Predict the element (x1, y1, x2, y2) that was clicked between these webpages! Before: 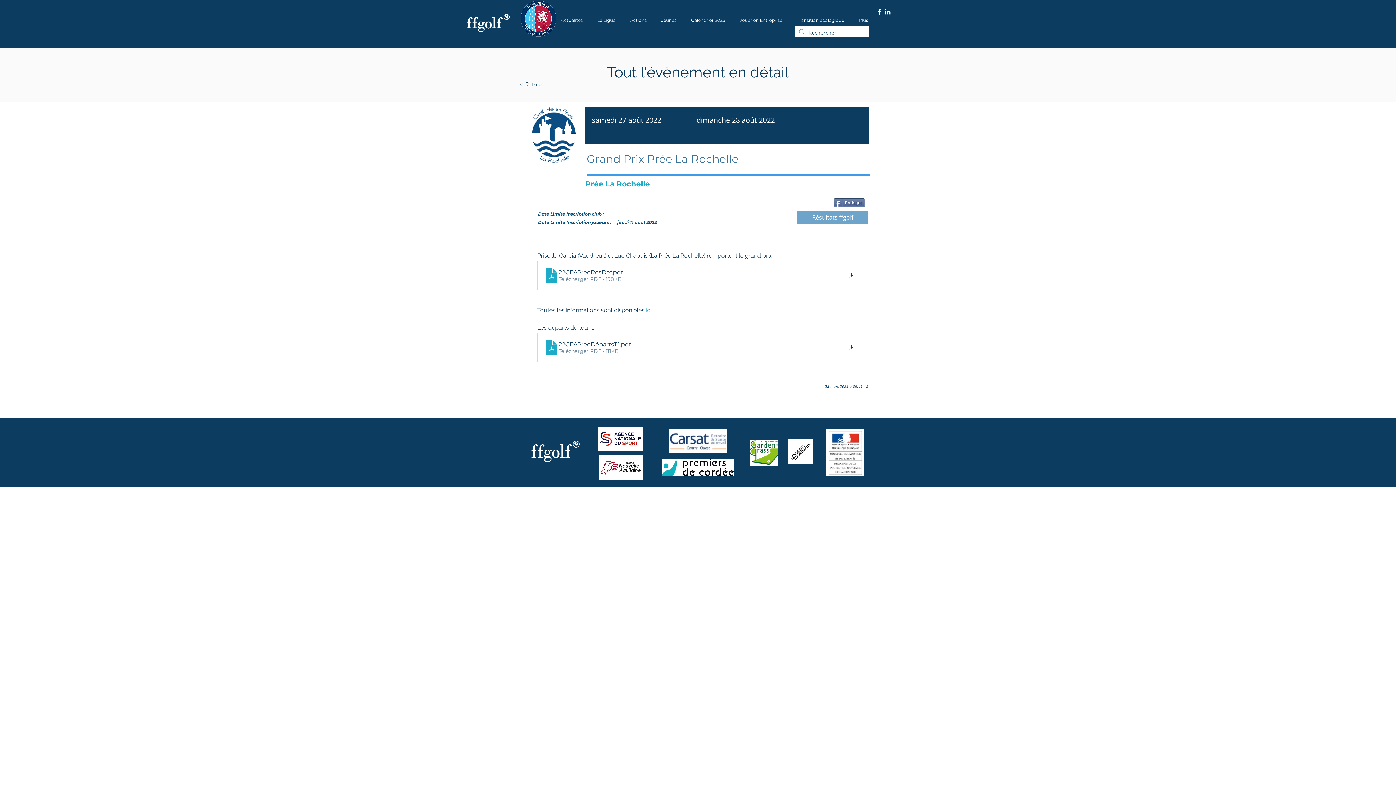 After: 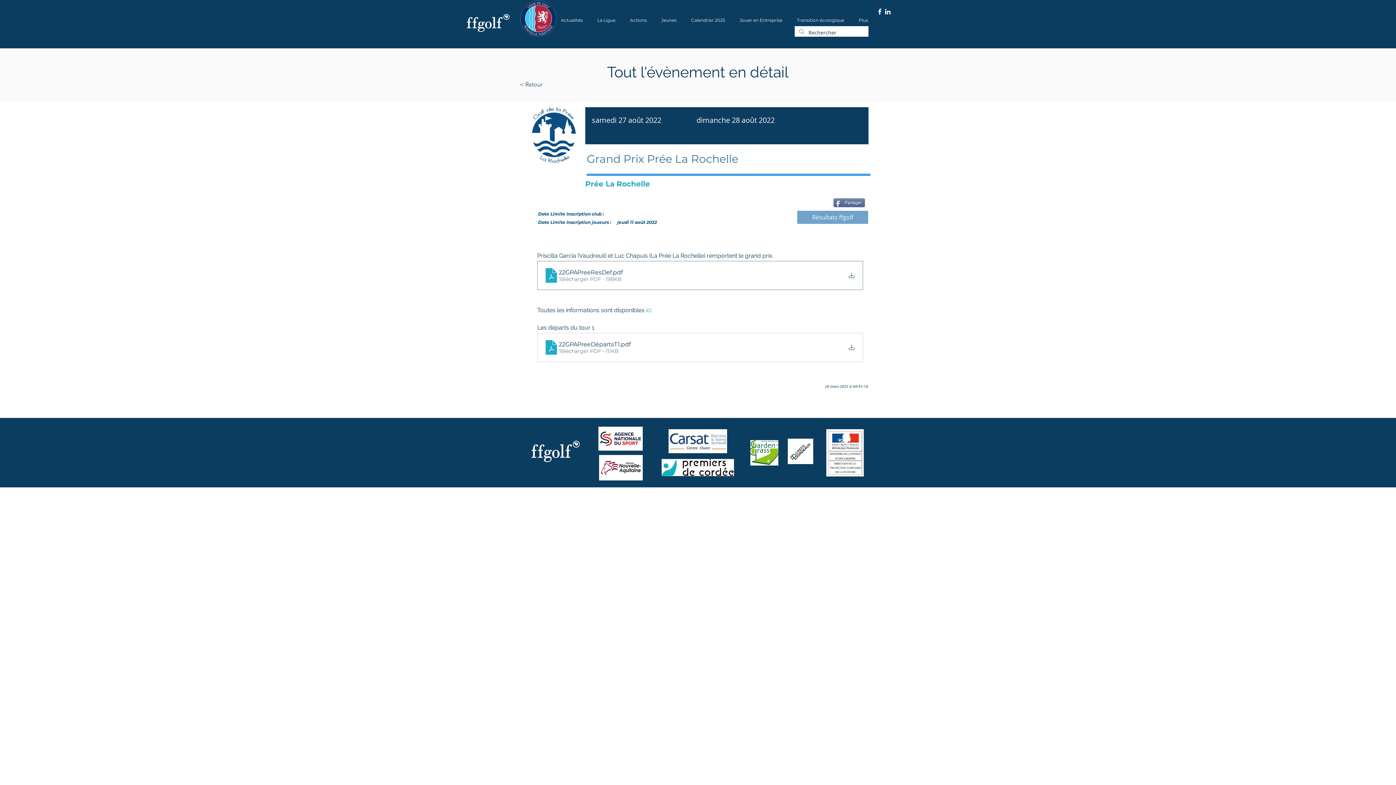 Action: label: 22GPAPreeResDef
.pdf
Télécharger PDF • 198KB bbox: (537, 261, 863, 290)